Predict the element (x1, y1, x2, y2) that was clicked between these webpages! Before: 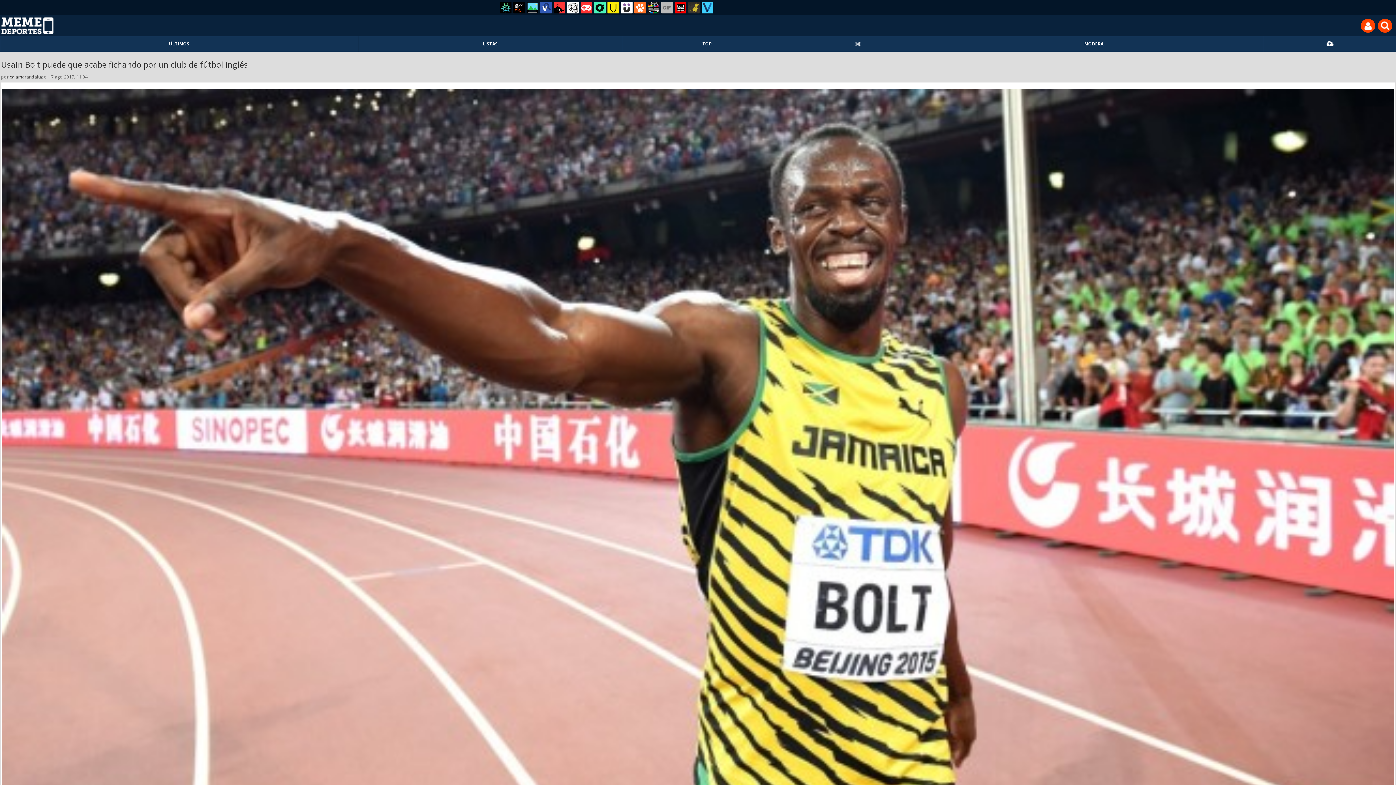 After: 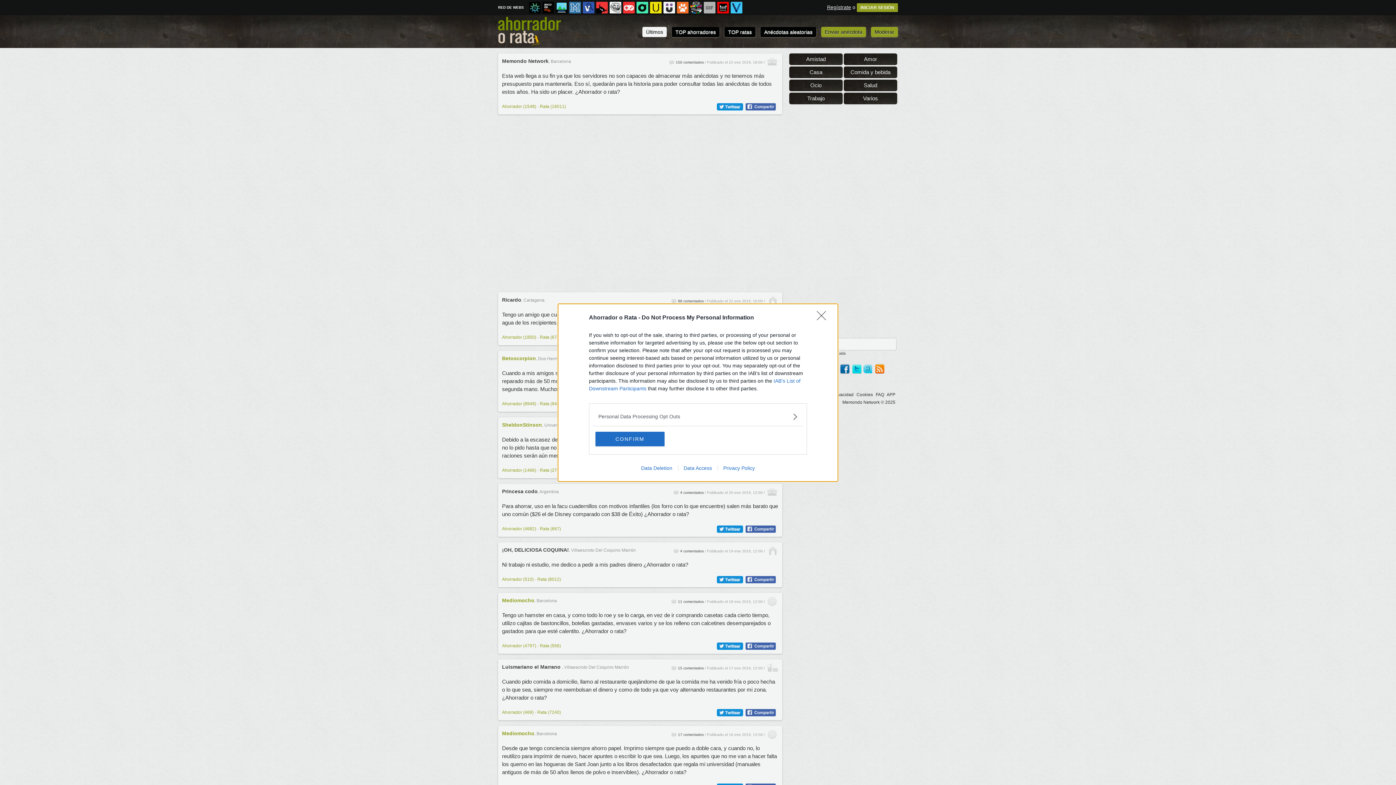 Action: bbox: (688, 1, 700, 13) label:  Ahorrador o rata